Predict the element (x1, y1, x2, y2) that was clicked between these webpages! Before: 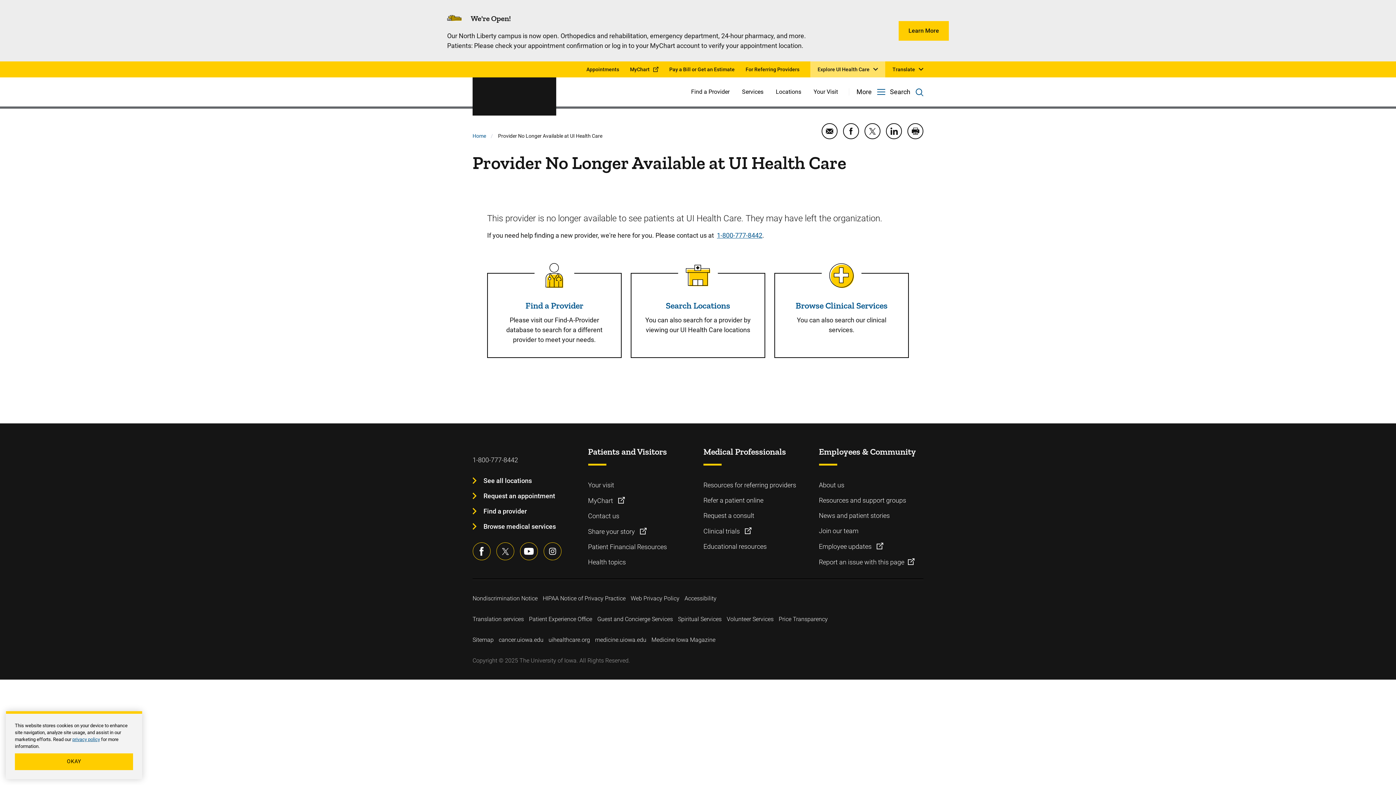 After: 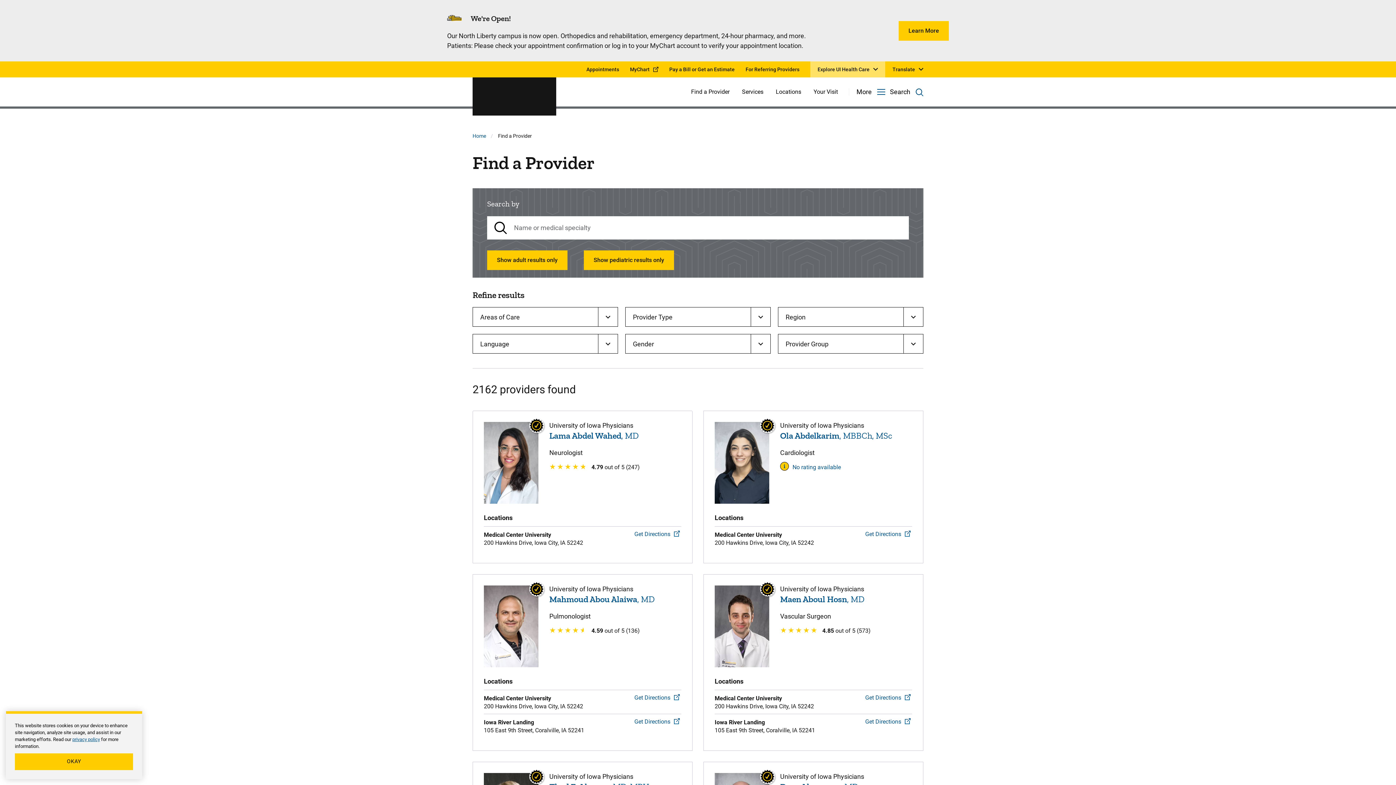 Action: bbox: (525, 299, 583, 315) label: Read more about Find a Provider